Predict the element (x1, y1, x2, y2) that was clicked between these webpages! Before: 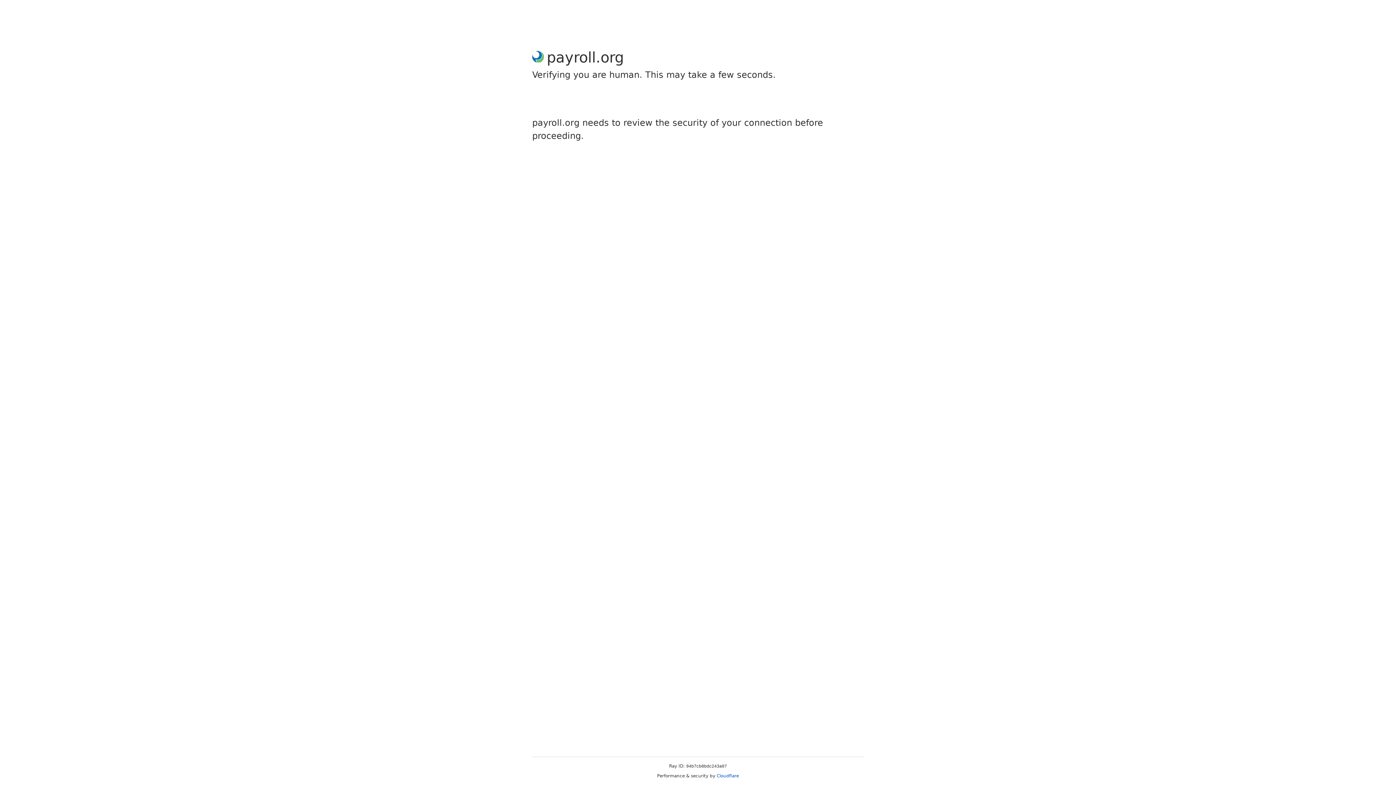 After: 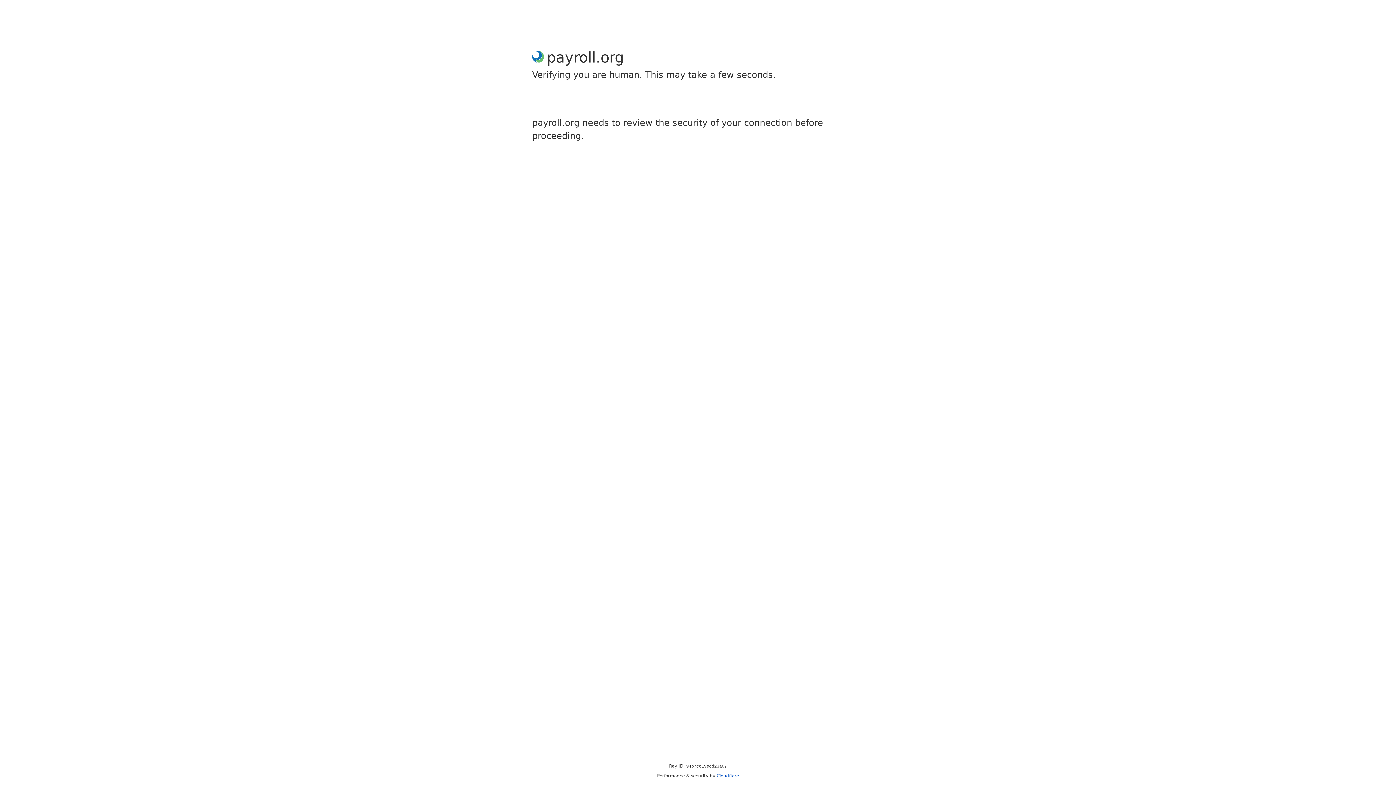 Action: bbox: (716, 773, 739, 778) label: Cloudflare